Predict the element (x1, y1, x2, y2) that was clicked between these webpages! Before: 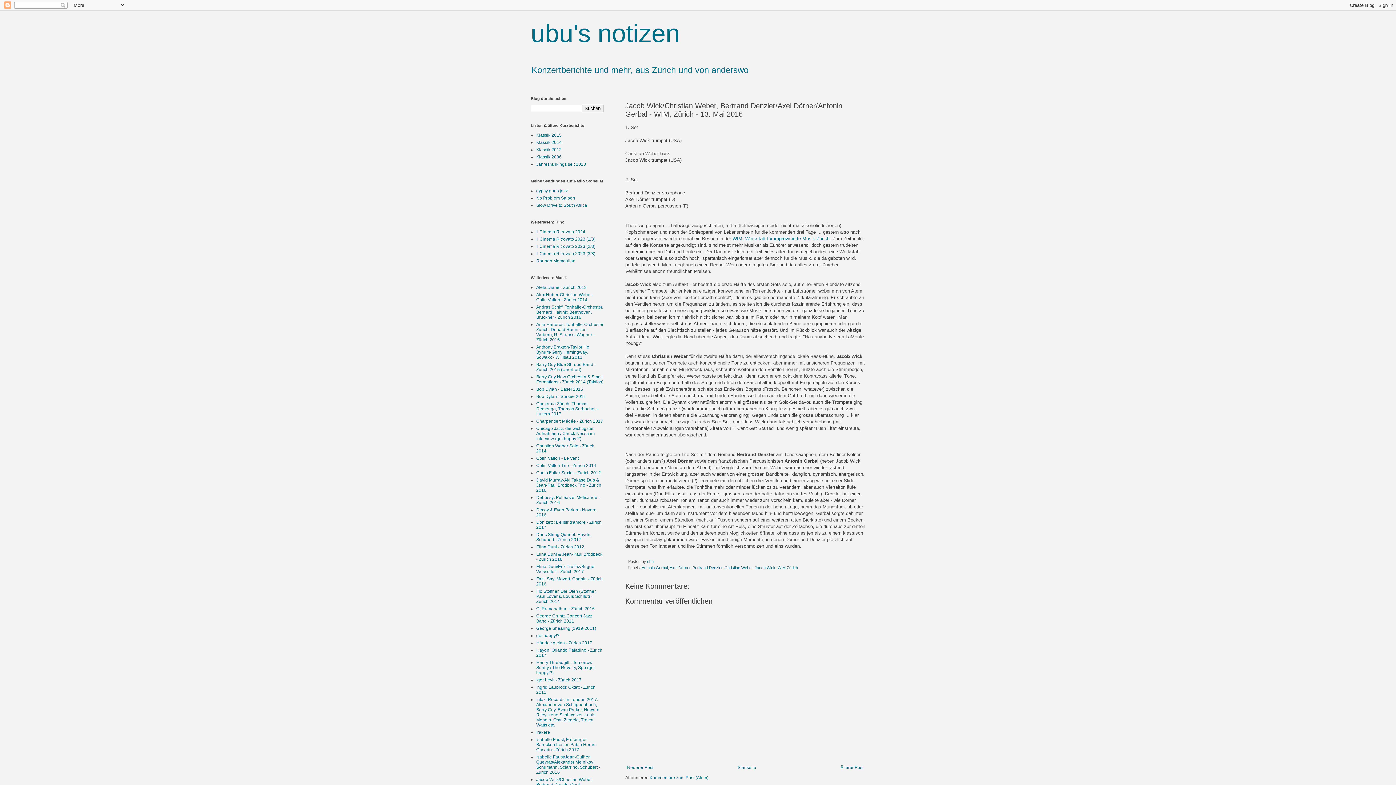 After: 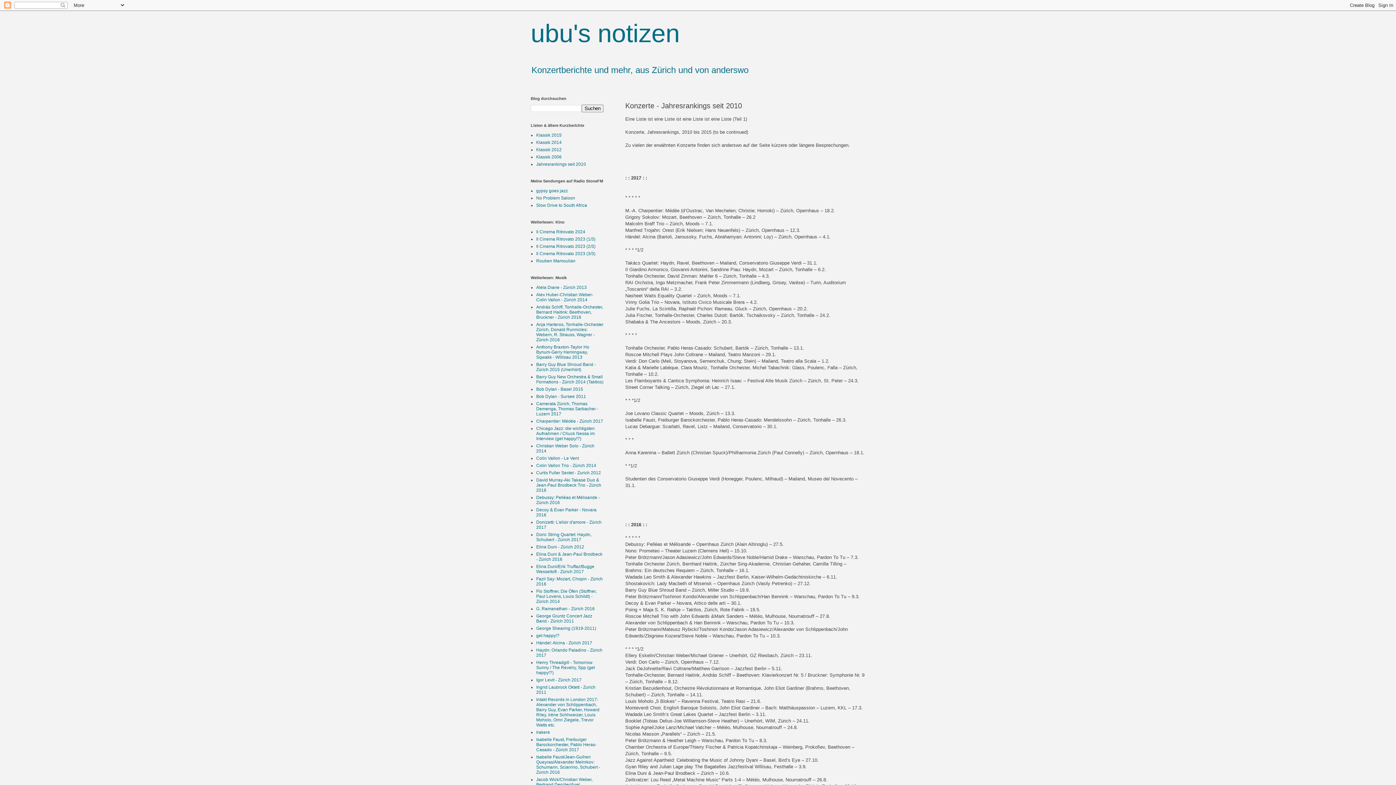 Action: bbox: (536, 161, 586, 166) label: Jahresrankings seit 2010